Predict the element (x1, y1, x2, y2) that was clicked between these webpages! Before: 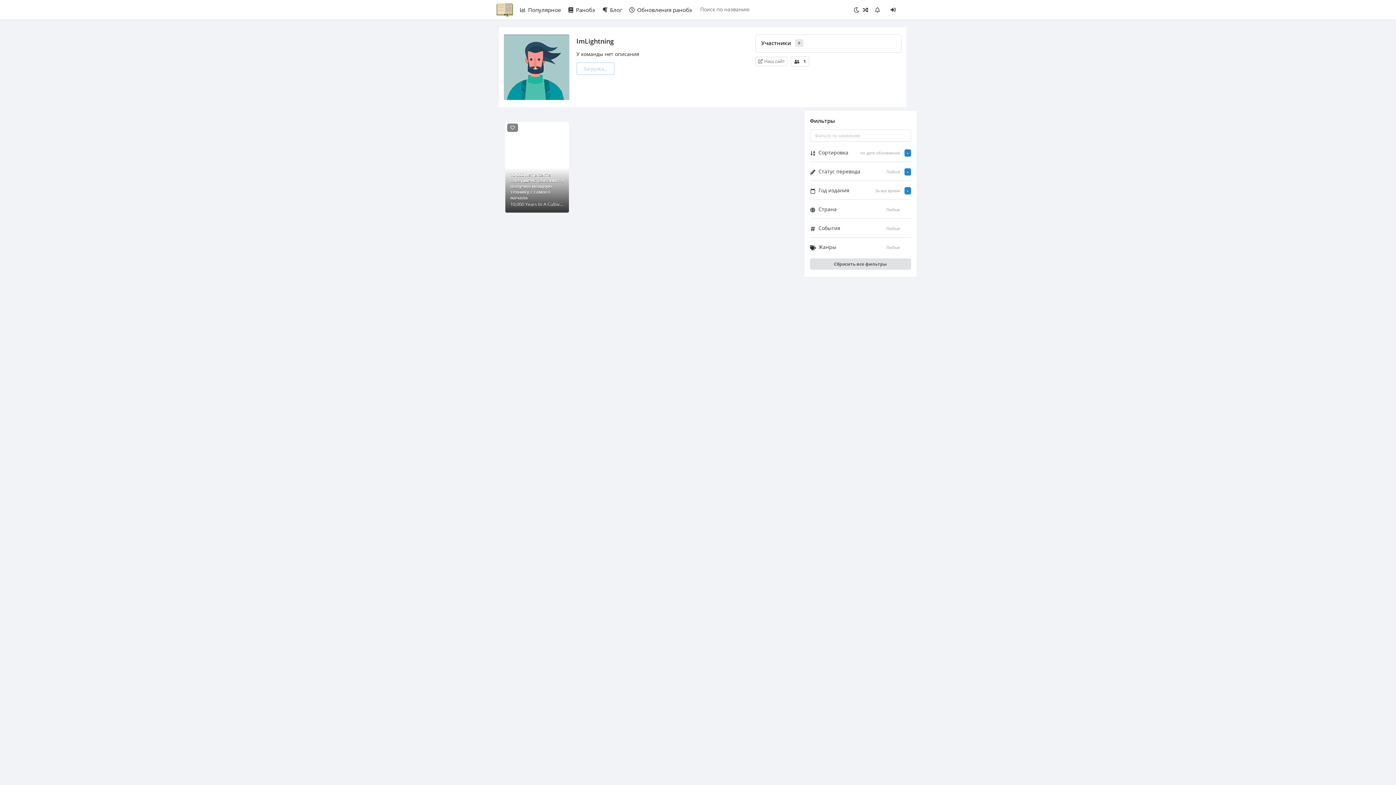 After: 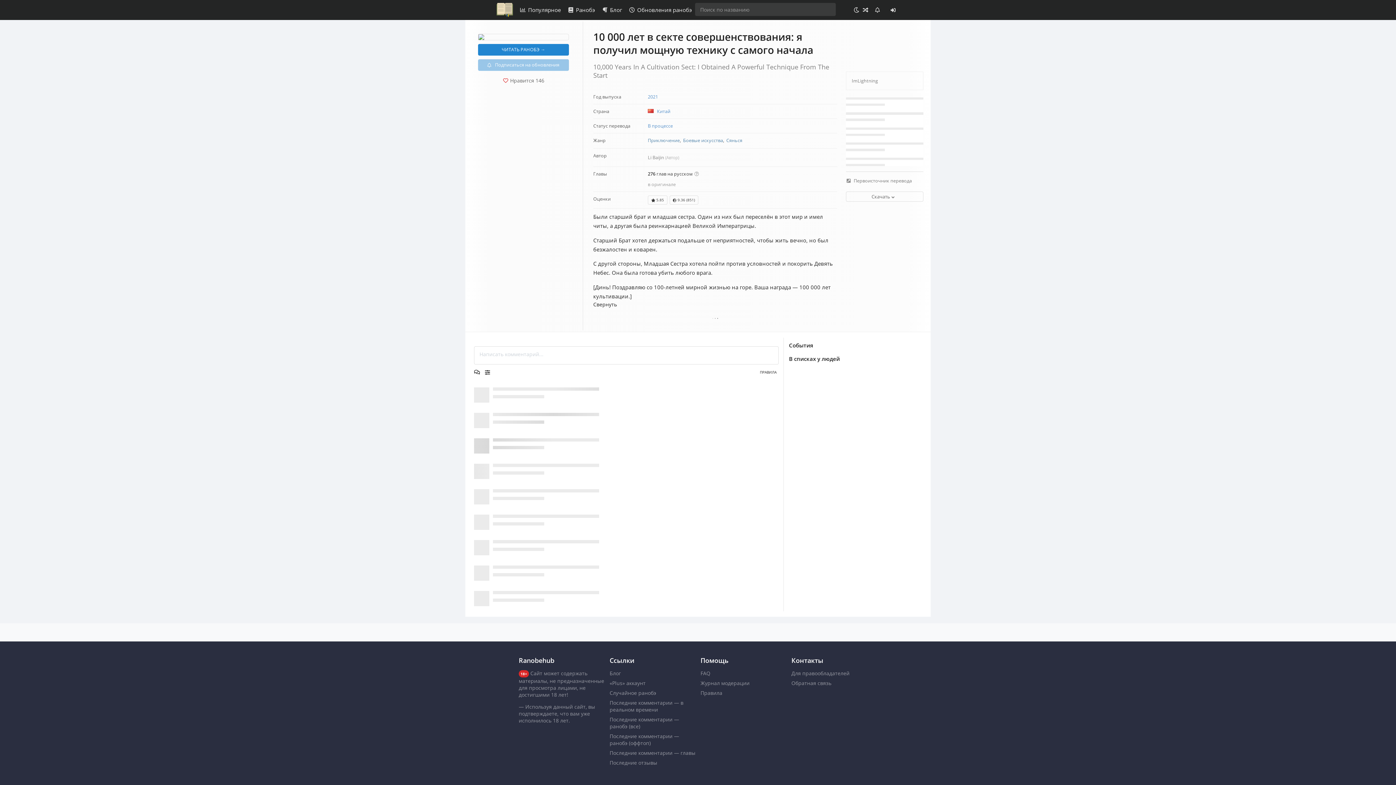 Action: bbox: (505, 121, 569, 212)